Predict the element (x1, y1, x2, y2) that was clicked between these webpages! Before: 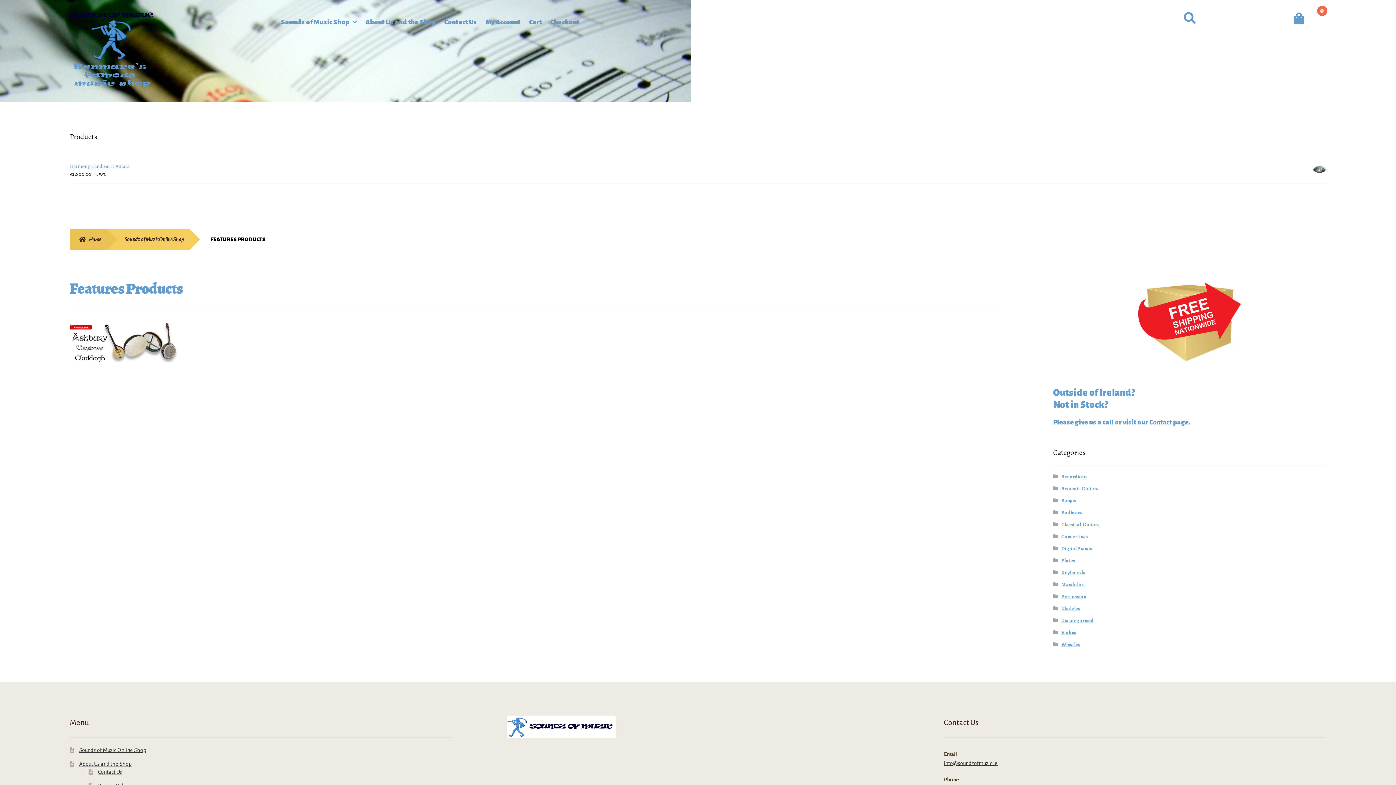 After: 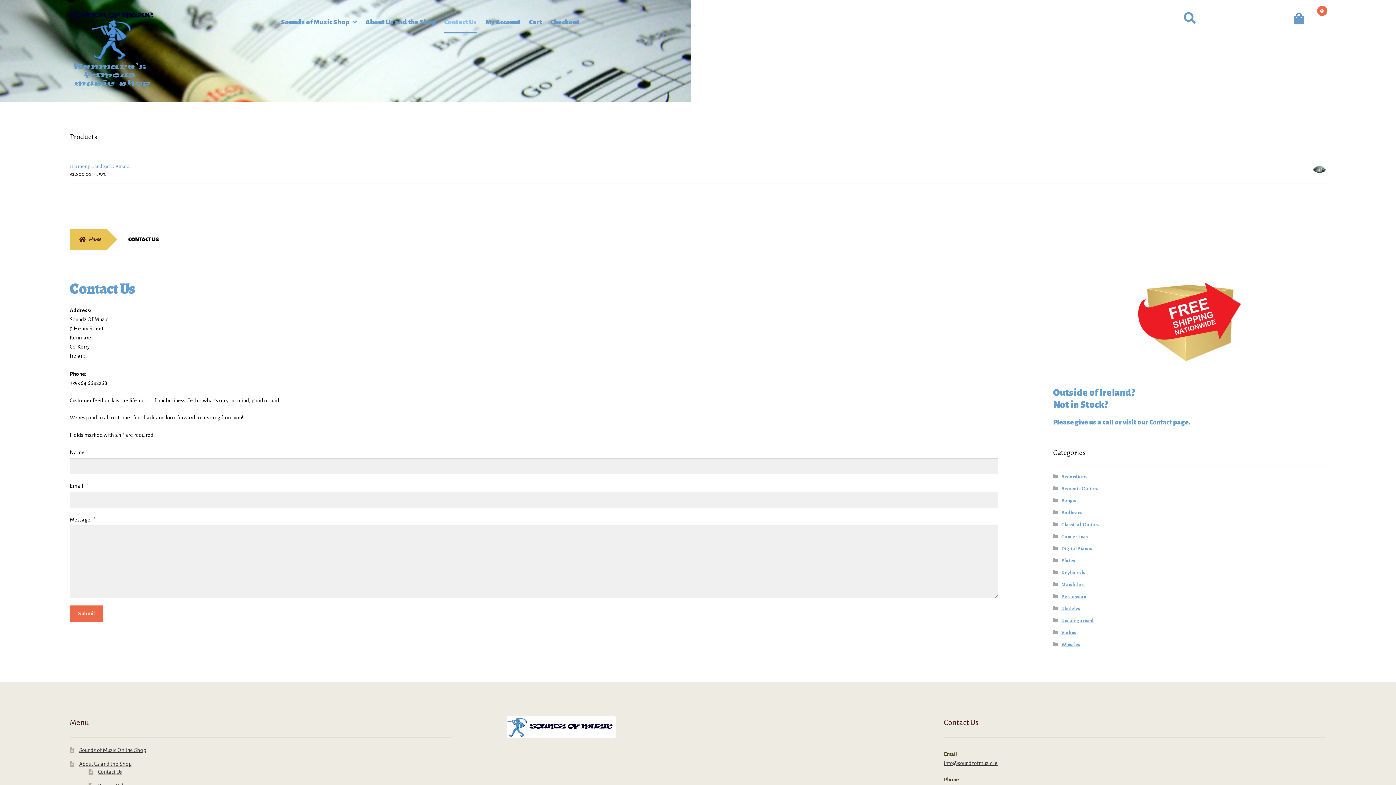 Action: label: Contact Us bbox: (98, 769, 122, 775)